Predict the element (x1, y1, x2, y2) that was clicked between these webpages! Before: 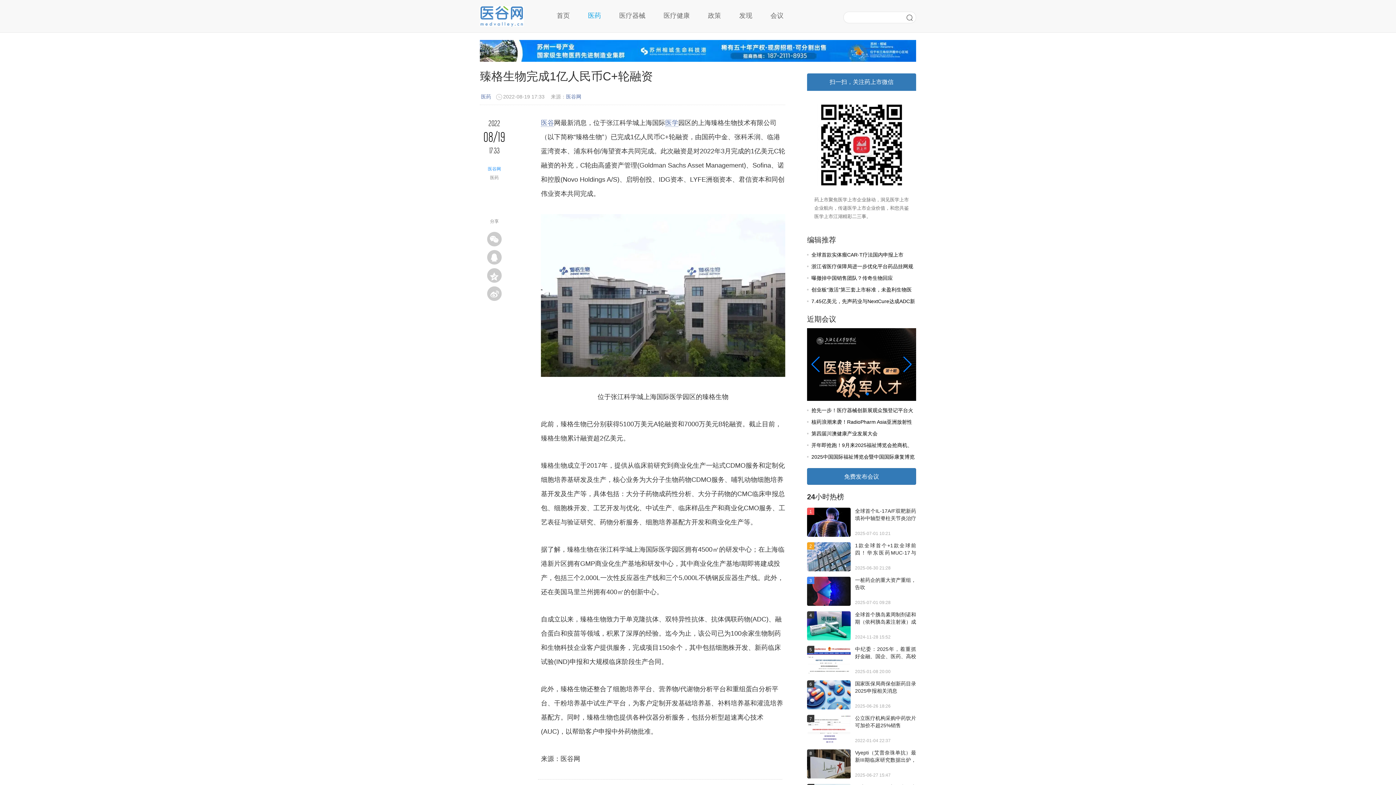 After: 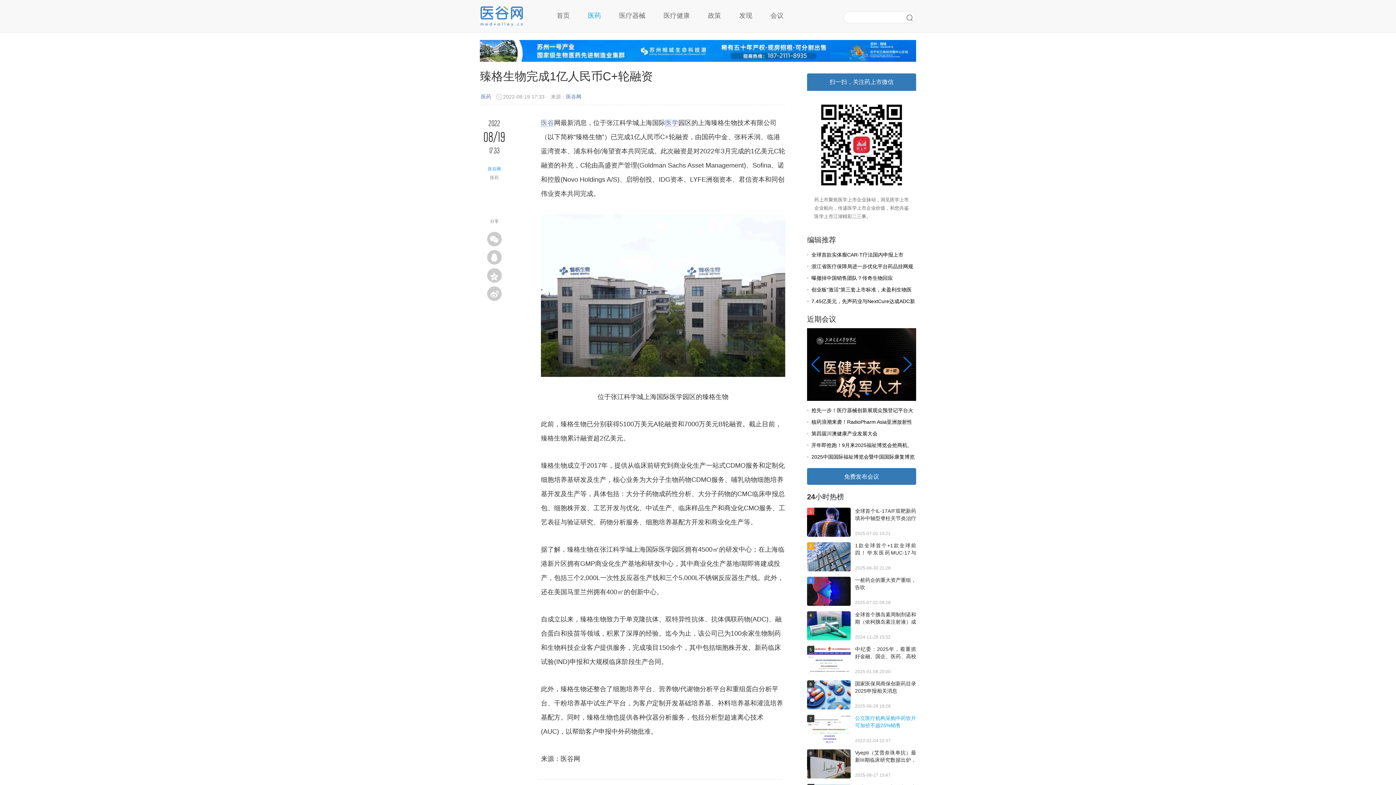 Action: bbox: (855, 714, 916, 729) label: 公立医疗机构采购中药饮片可加价不超25%销售